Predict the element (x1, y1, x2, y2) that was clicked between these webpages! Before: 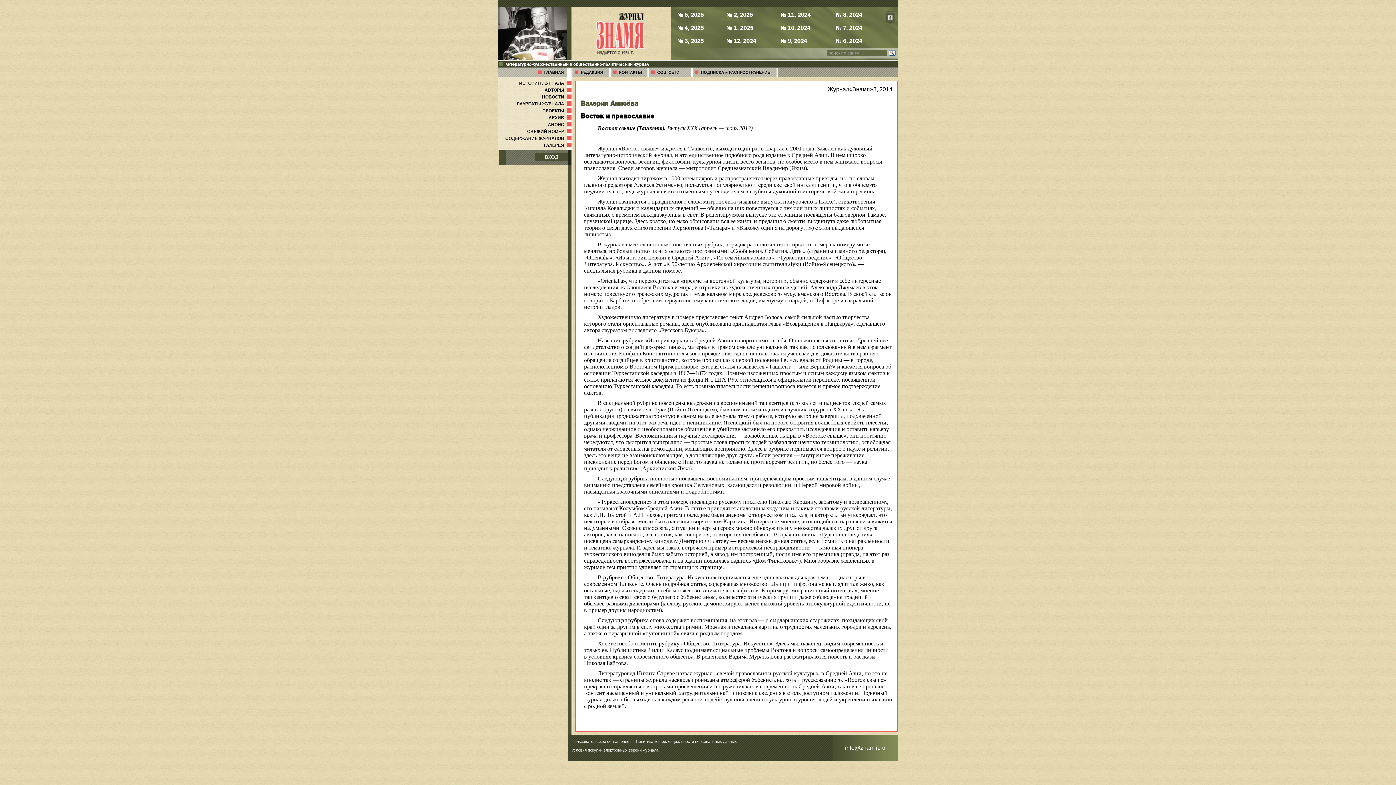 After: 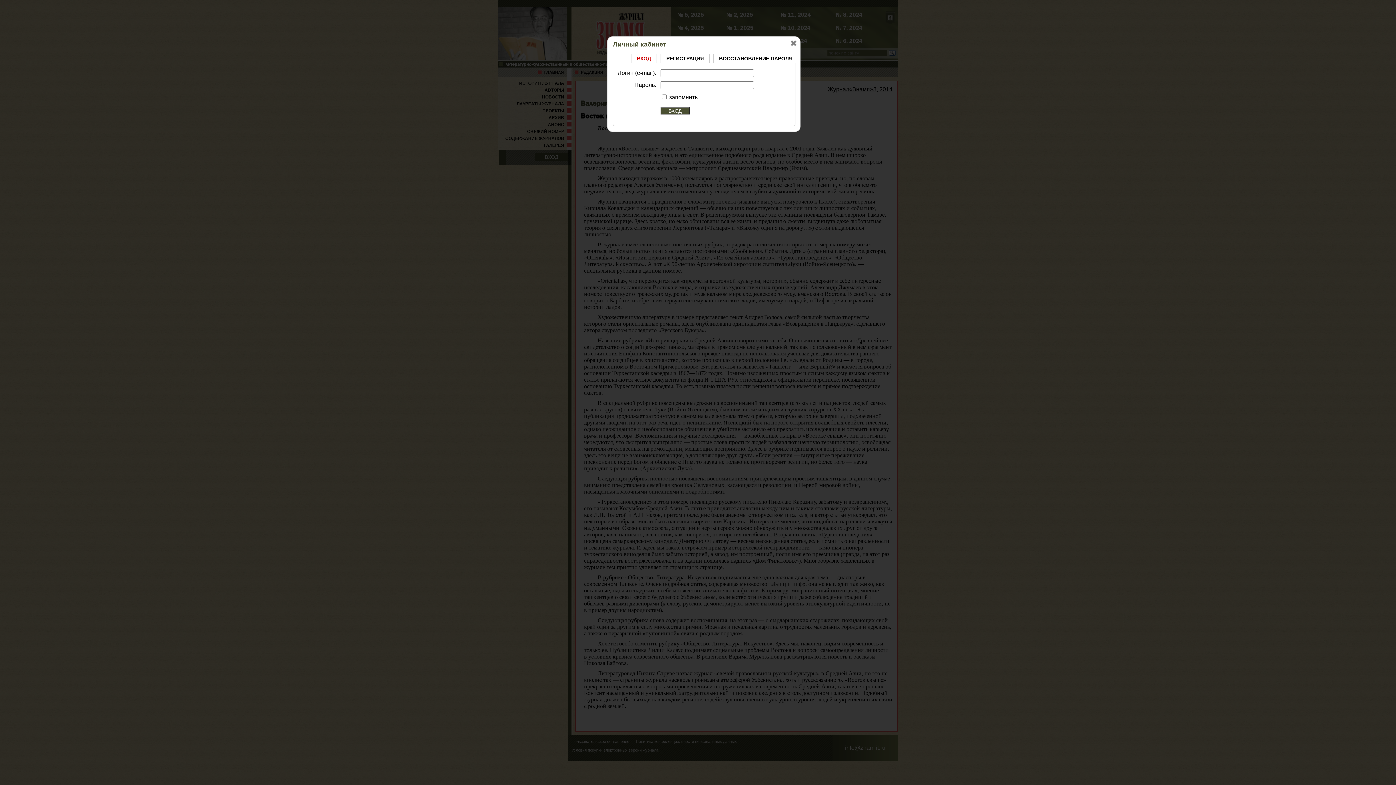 Action: label: ВХОД bbox: (535, 153, 568, 160)